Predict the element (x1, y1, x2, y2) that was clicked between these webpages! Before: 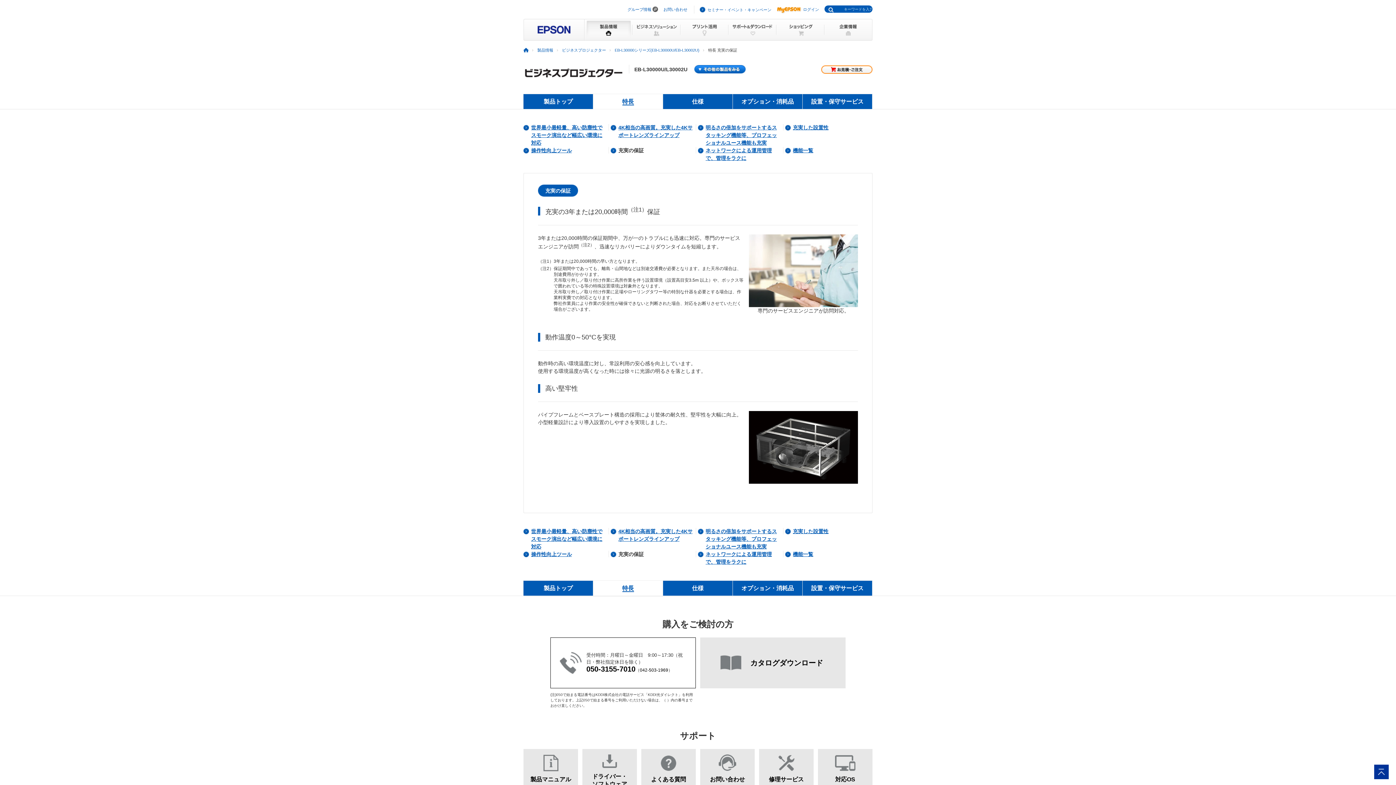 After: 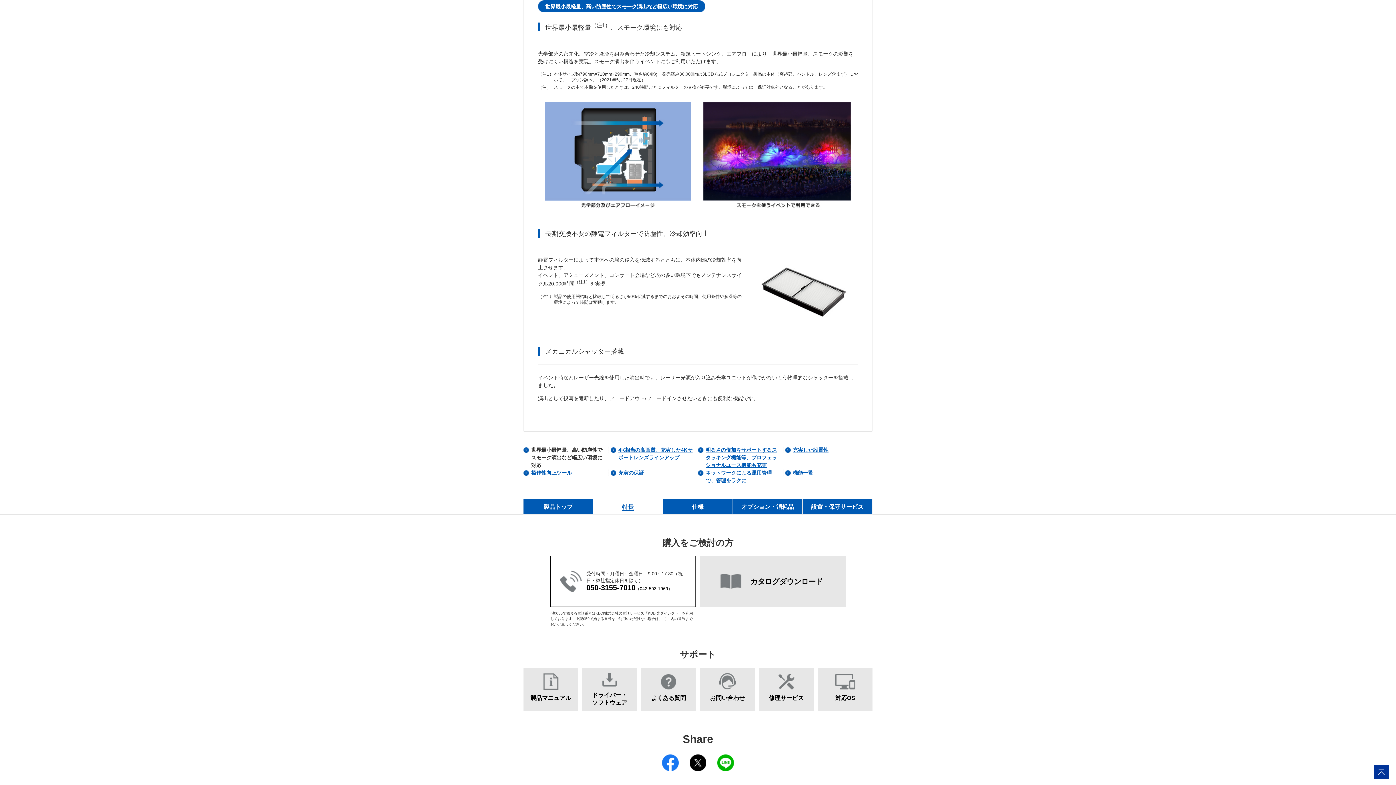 Action: label: 世界最小最軽量、高い防塵性でスモーク演出など幅広い環境に対応 bbox: (531, 528, 602, 549)